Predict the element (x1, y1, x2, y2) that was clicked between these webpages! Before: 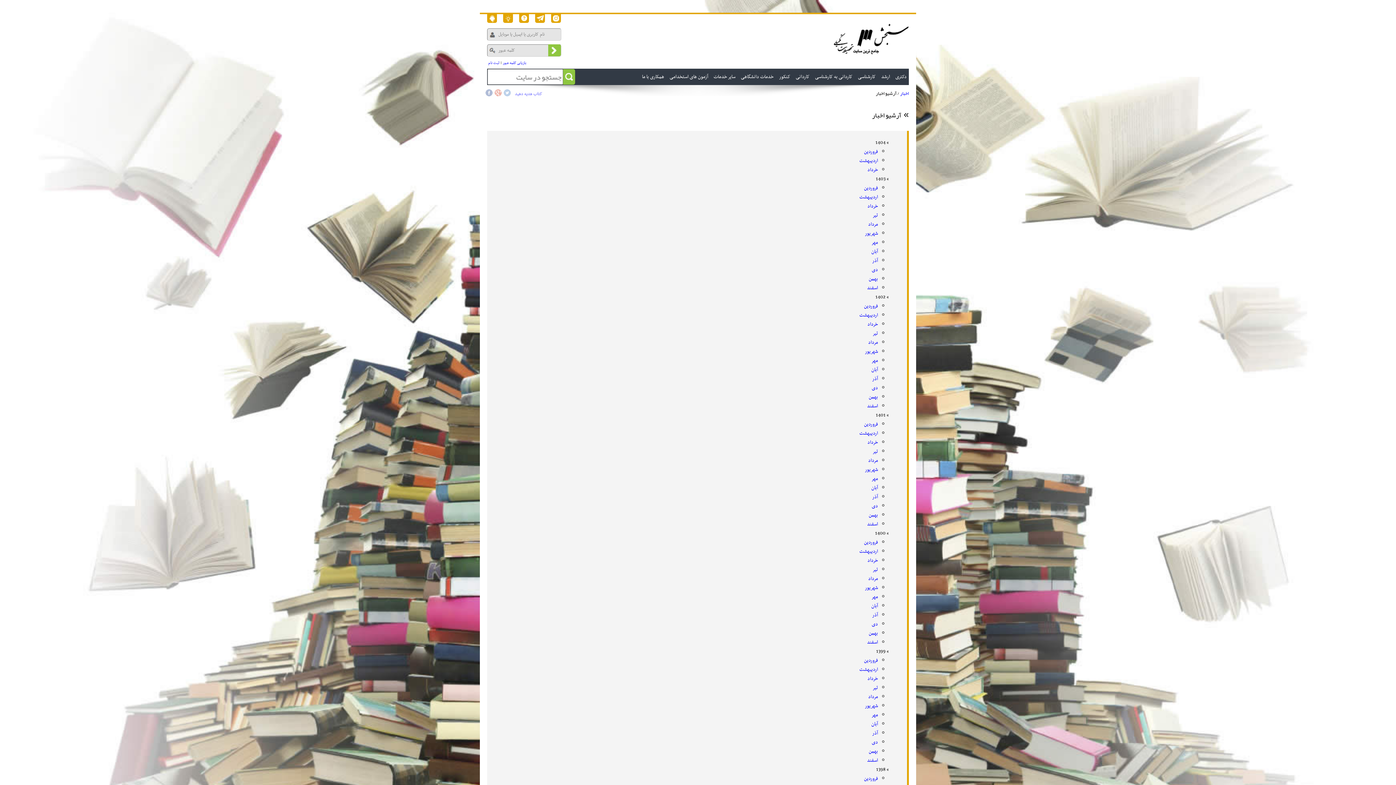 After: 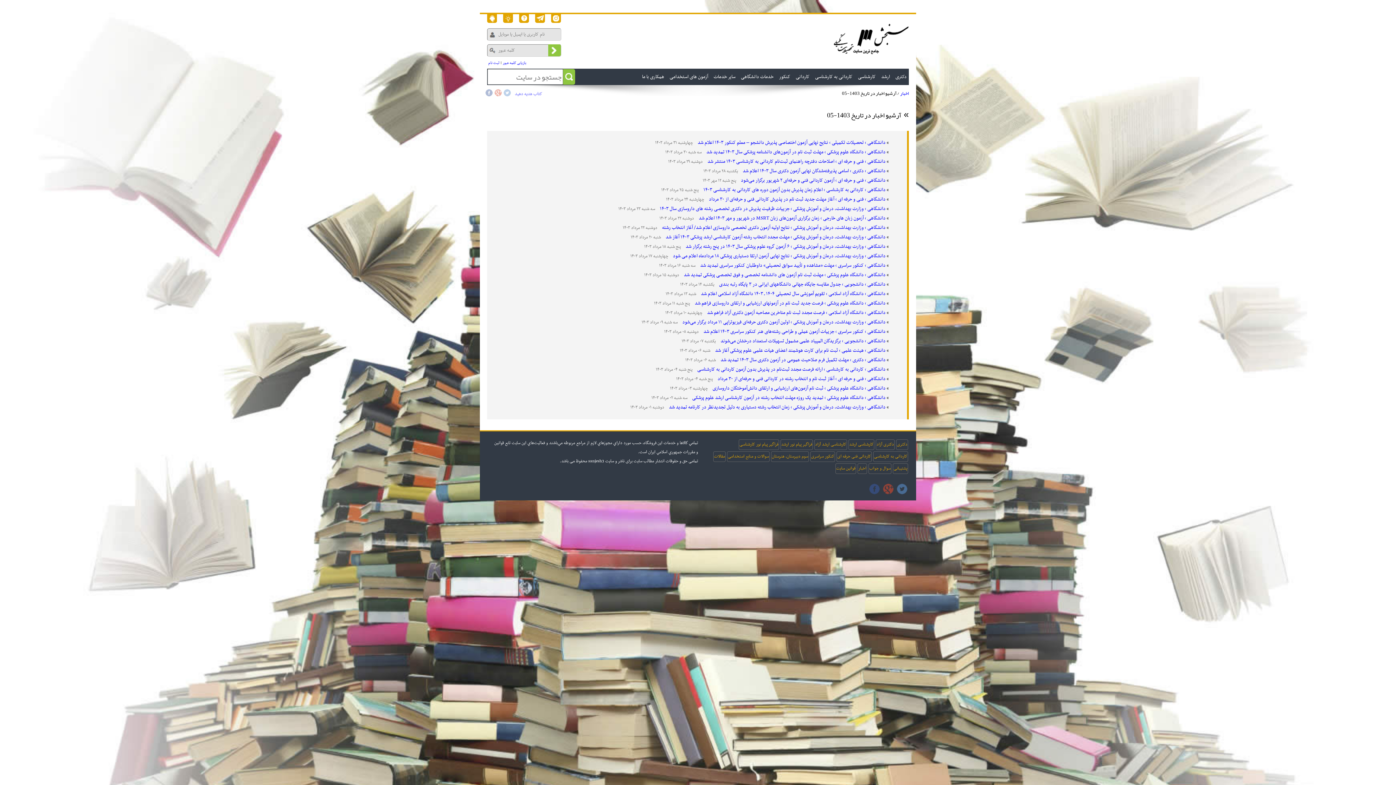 Action: label: مرداد bbox: (868, 220, 878, 228)